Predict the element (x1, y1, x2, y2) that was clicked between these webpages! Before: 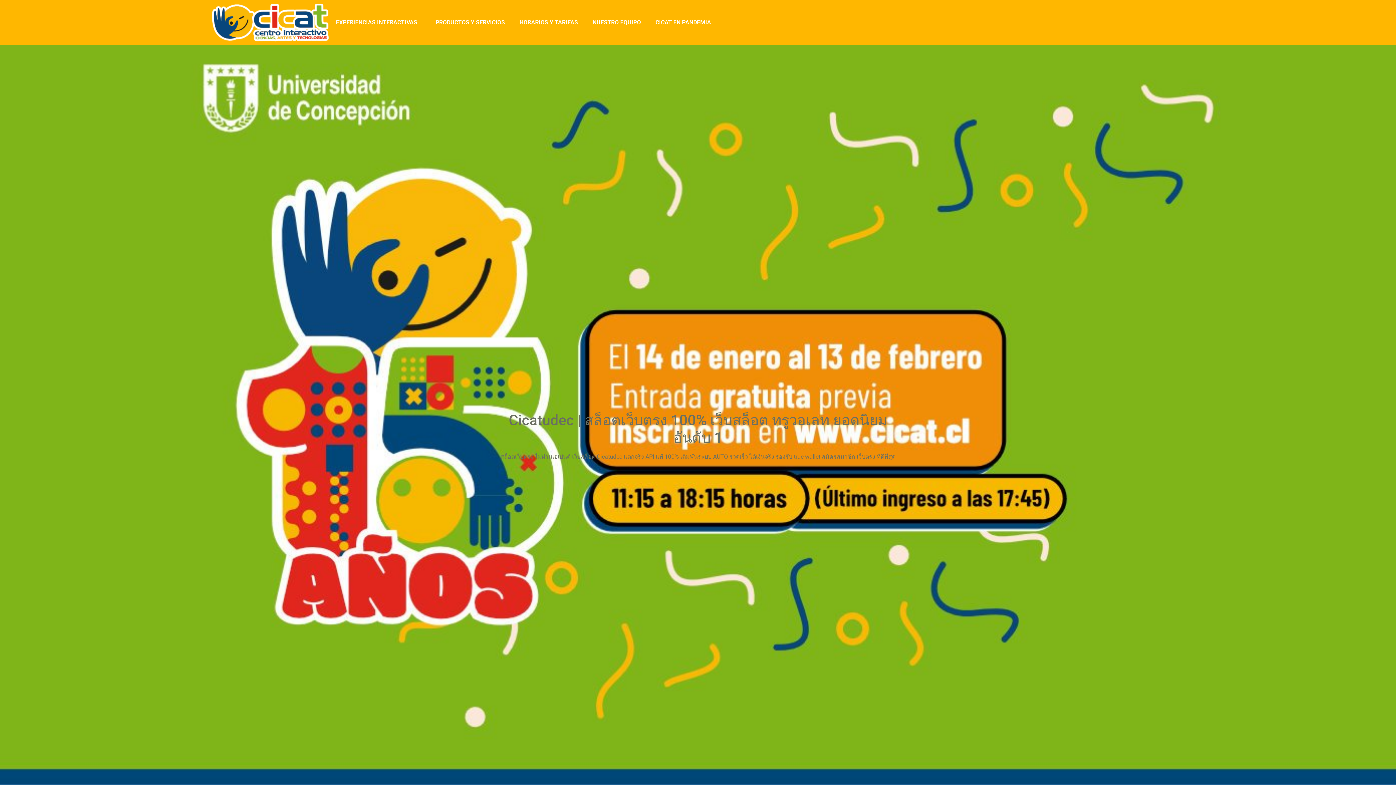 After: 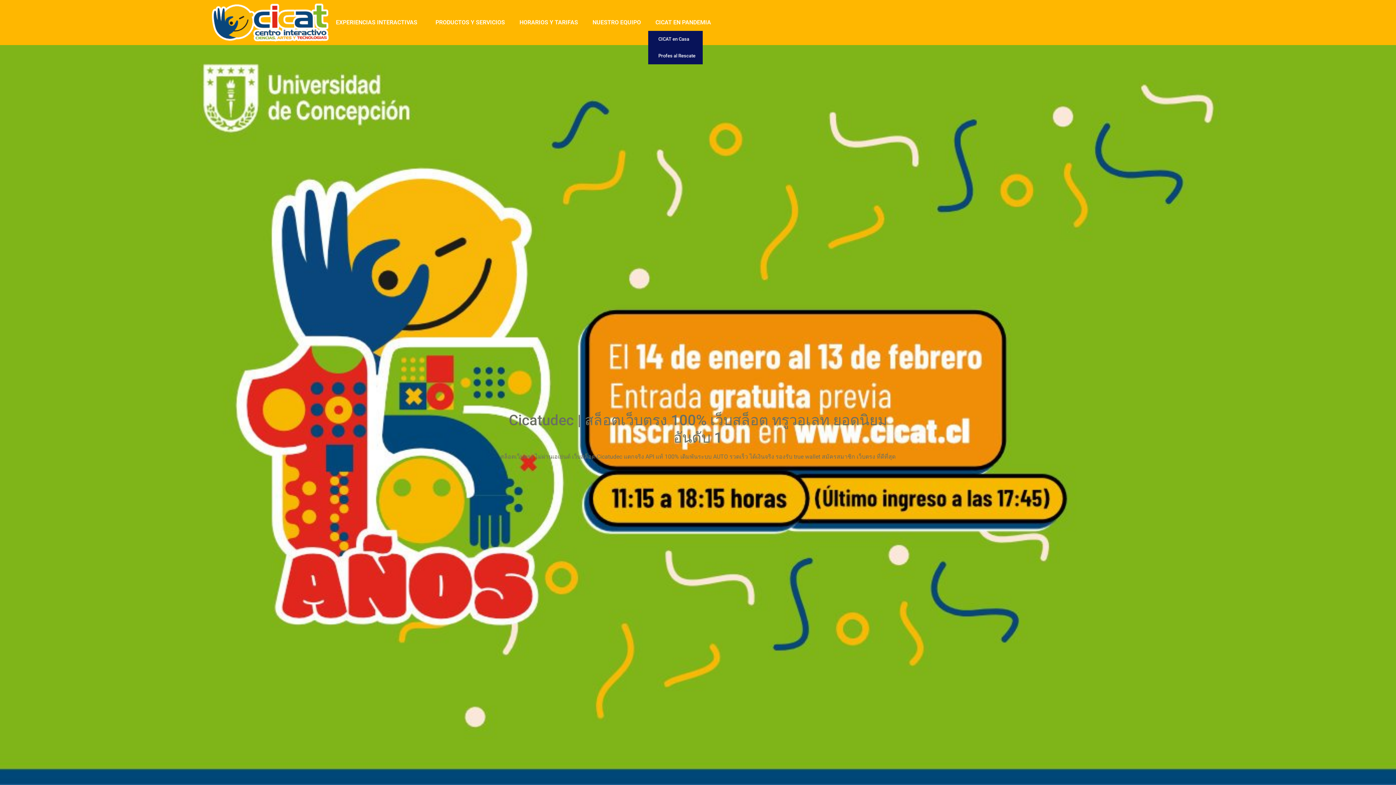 Action: label: CICAT EN PANDEMIA bbox: (648, 14, 722, 30)